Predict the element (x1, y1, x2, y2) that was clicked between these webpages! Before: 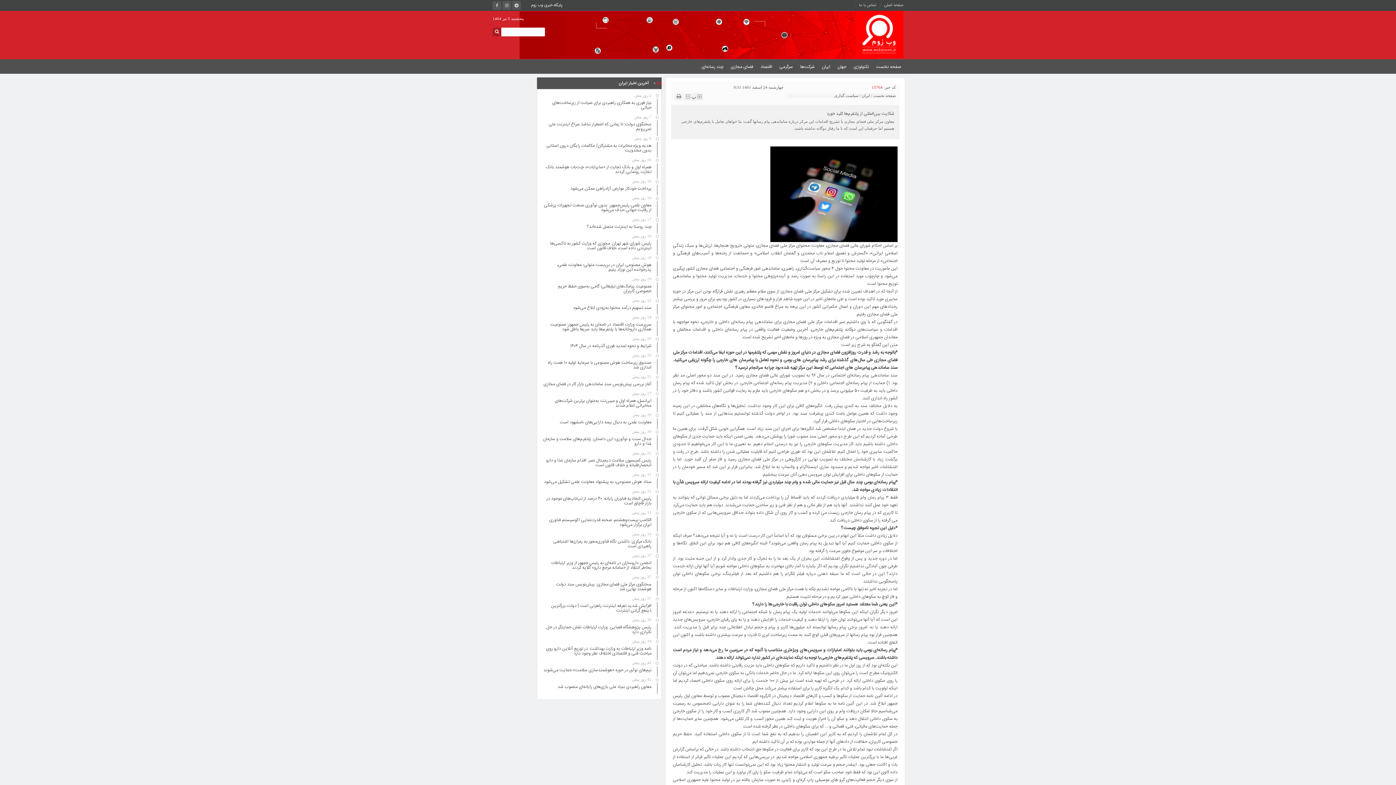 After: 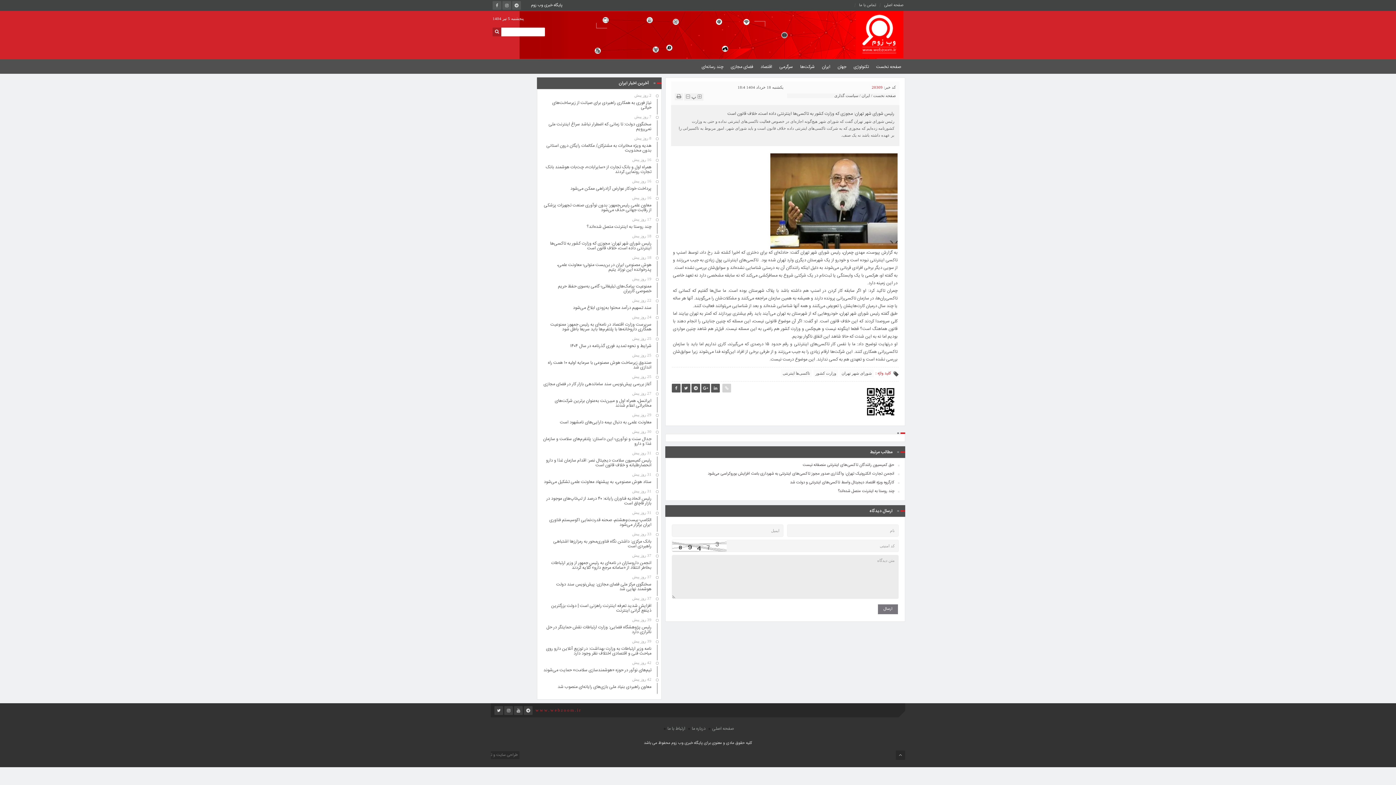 Action: label: رئیس شورای شهر تهران: مجوزی که وزارت کشور به تاکسی‌ها اینترنتی داده است، خلاف قانون است bbox: (550, 240, 651, 252)